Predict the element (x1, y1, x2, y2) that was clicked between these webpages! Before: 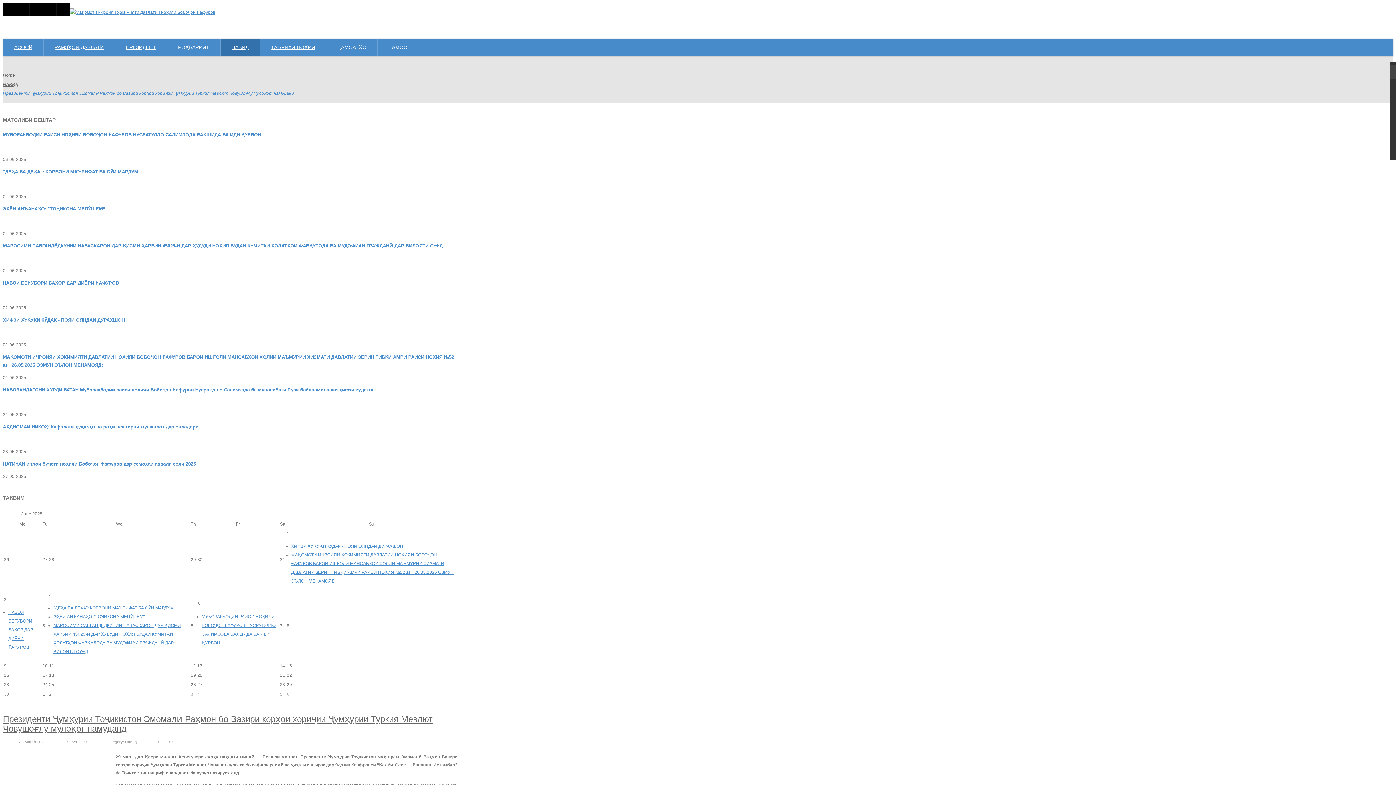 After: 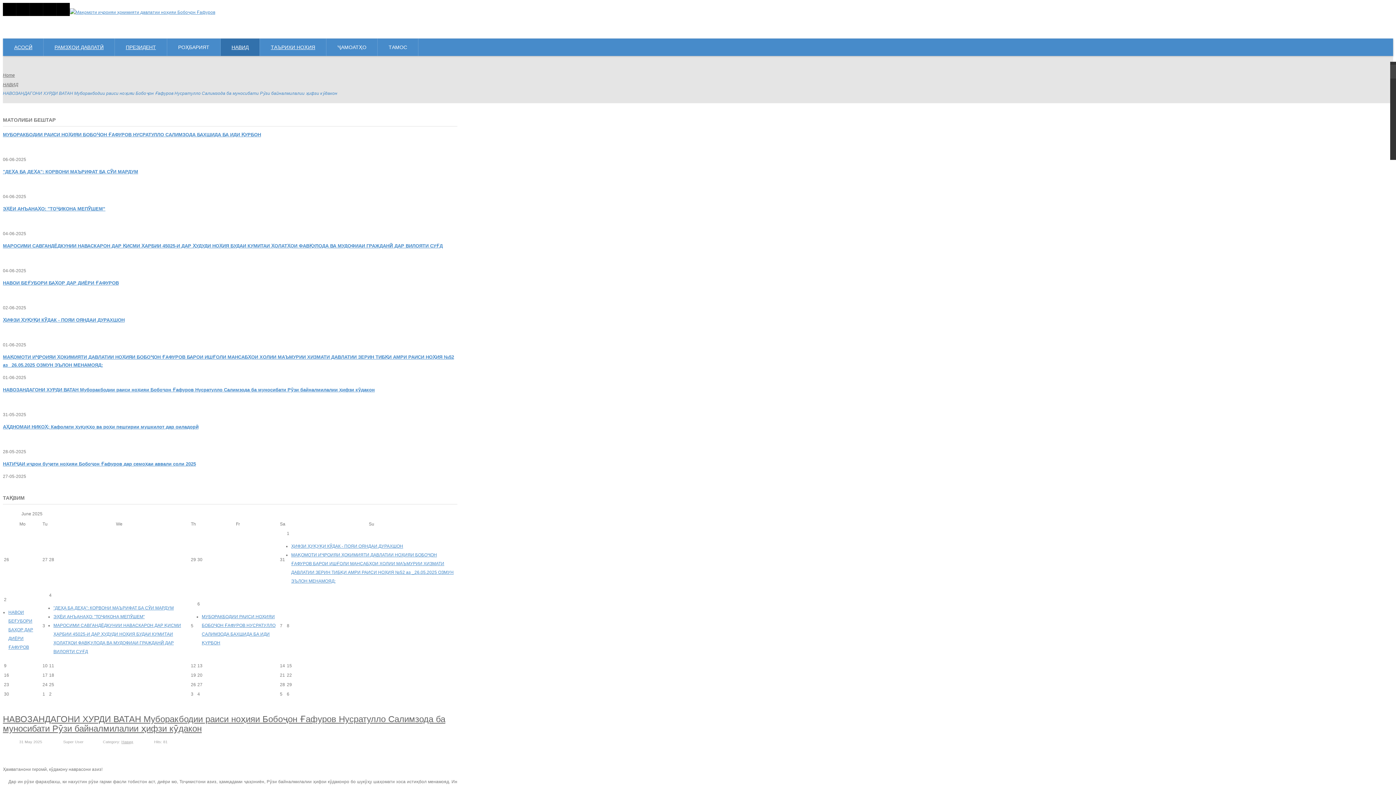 Action: label: НАВОЗАНДАГОНИ ХУРДИ ВАТАН Муборакбодии раиси ноҳияи Бобоҷон Ғафуров Нусратулло Салимзода ба муносибати Рӯзи байналмилалии ҳифзи кӯдакон bbox: (2, 387, 374, 392)